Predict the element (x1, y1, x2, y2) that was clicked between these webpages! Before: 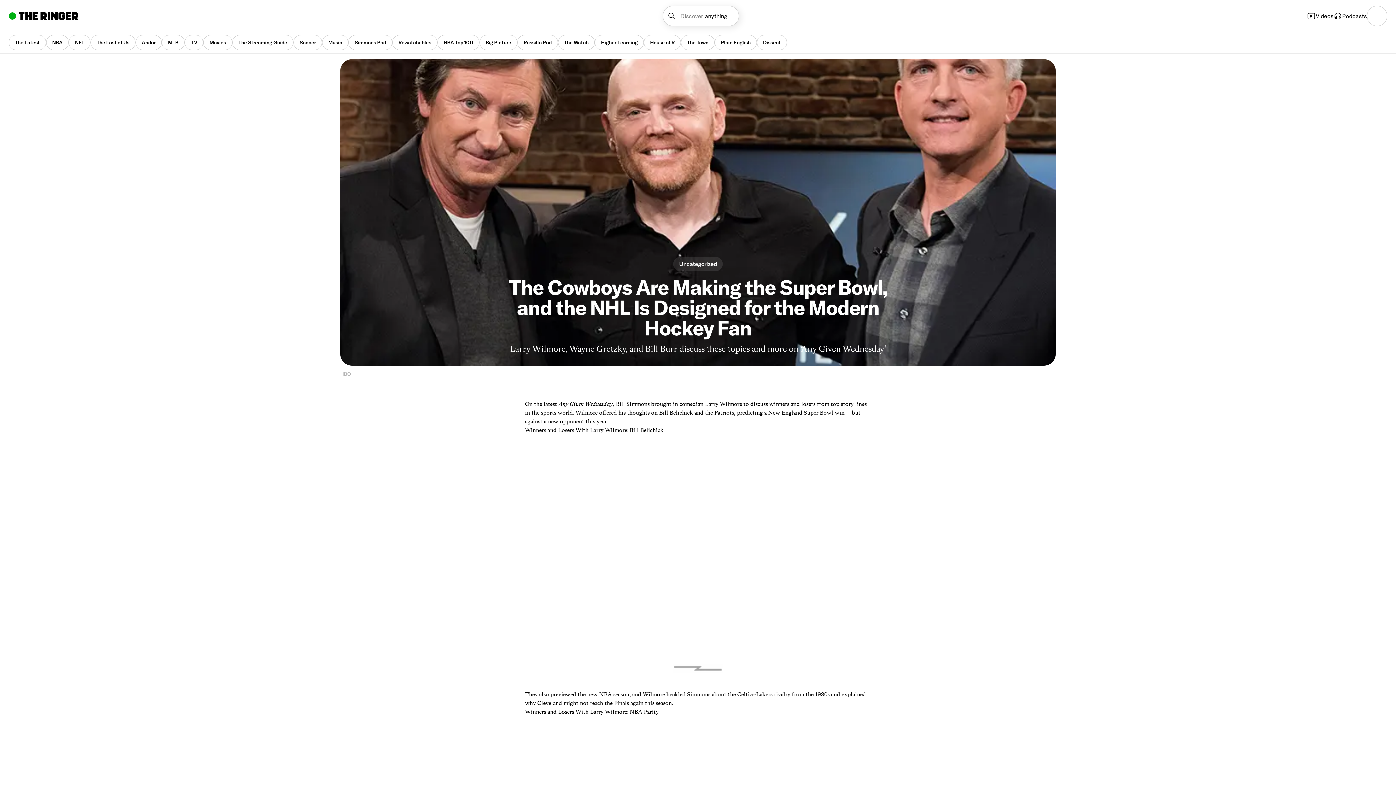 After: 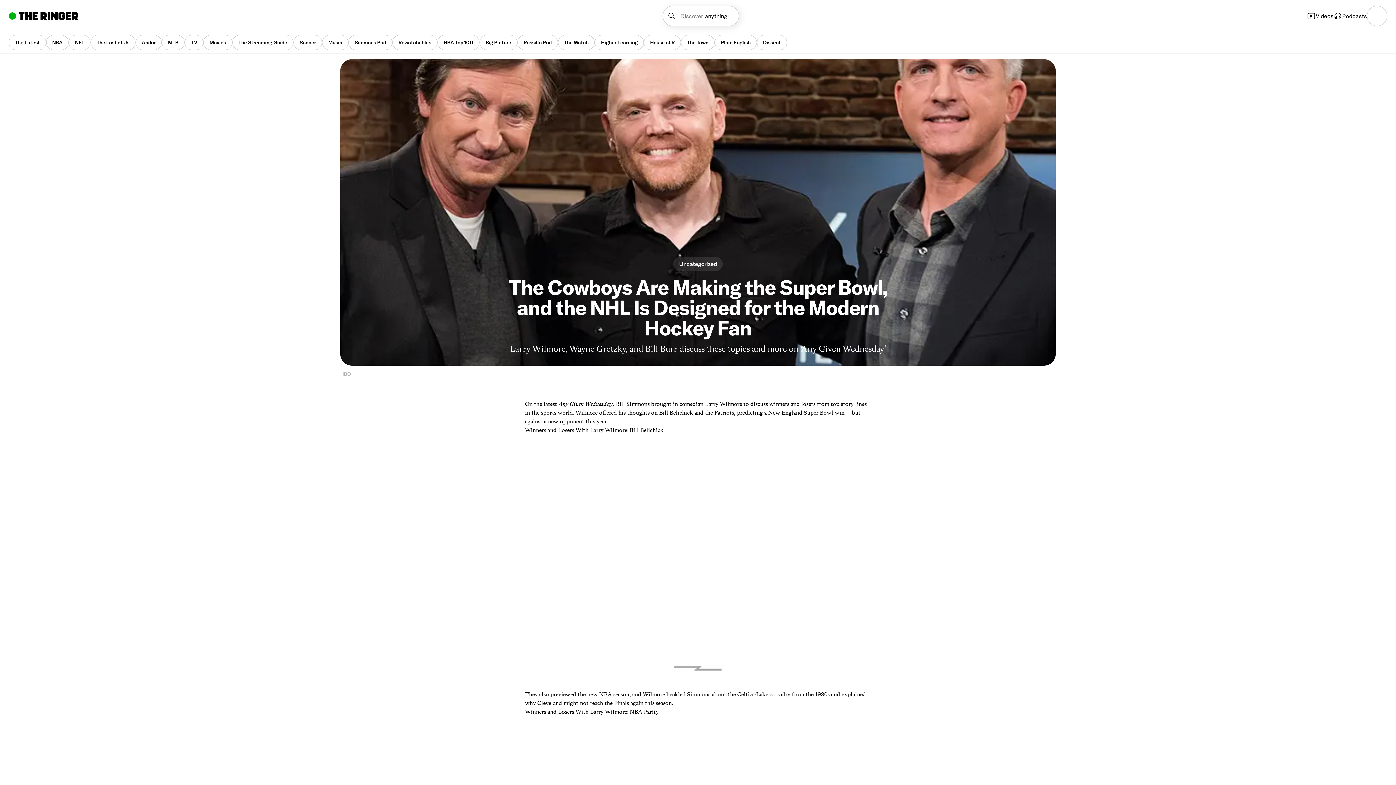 Action: bbox: (662, 5, 739, 26) label: Discover
anything